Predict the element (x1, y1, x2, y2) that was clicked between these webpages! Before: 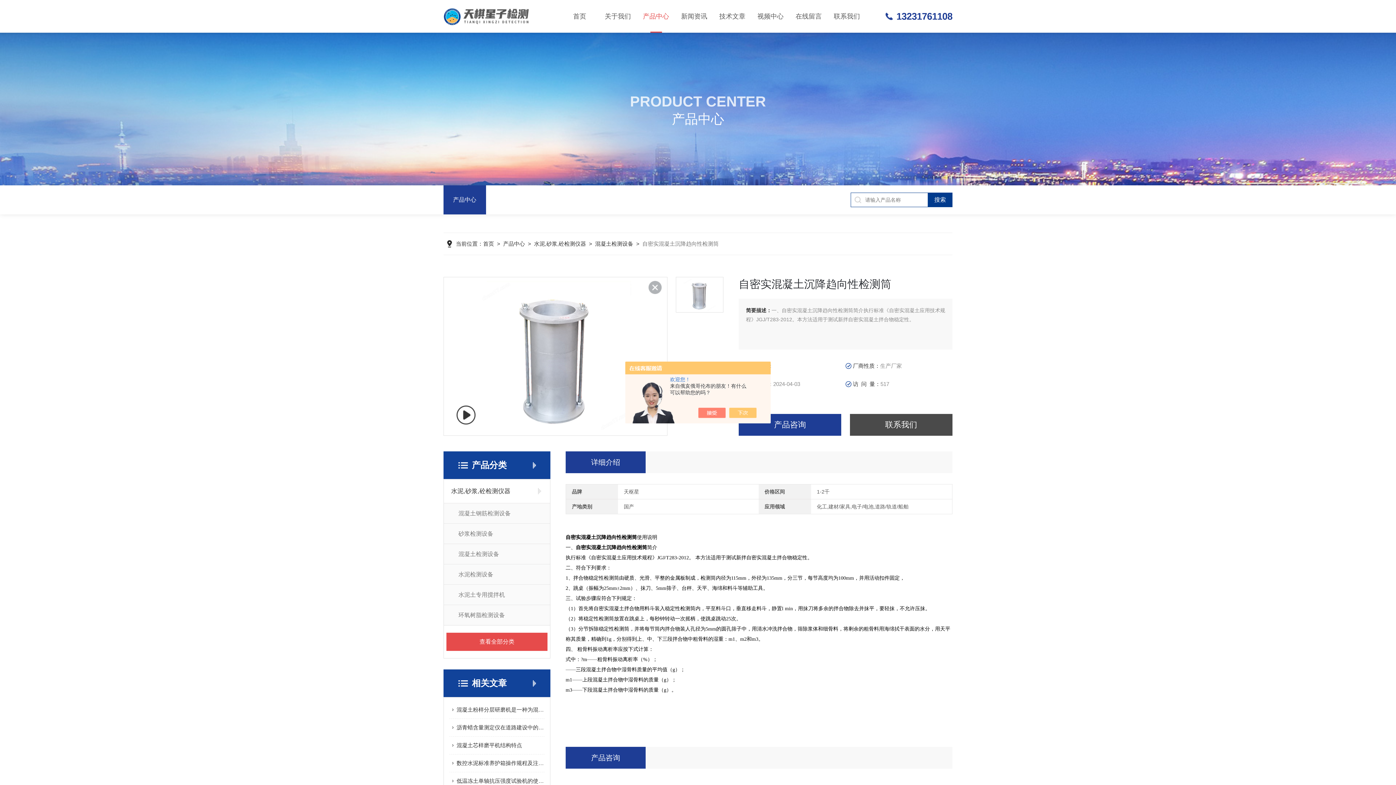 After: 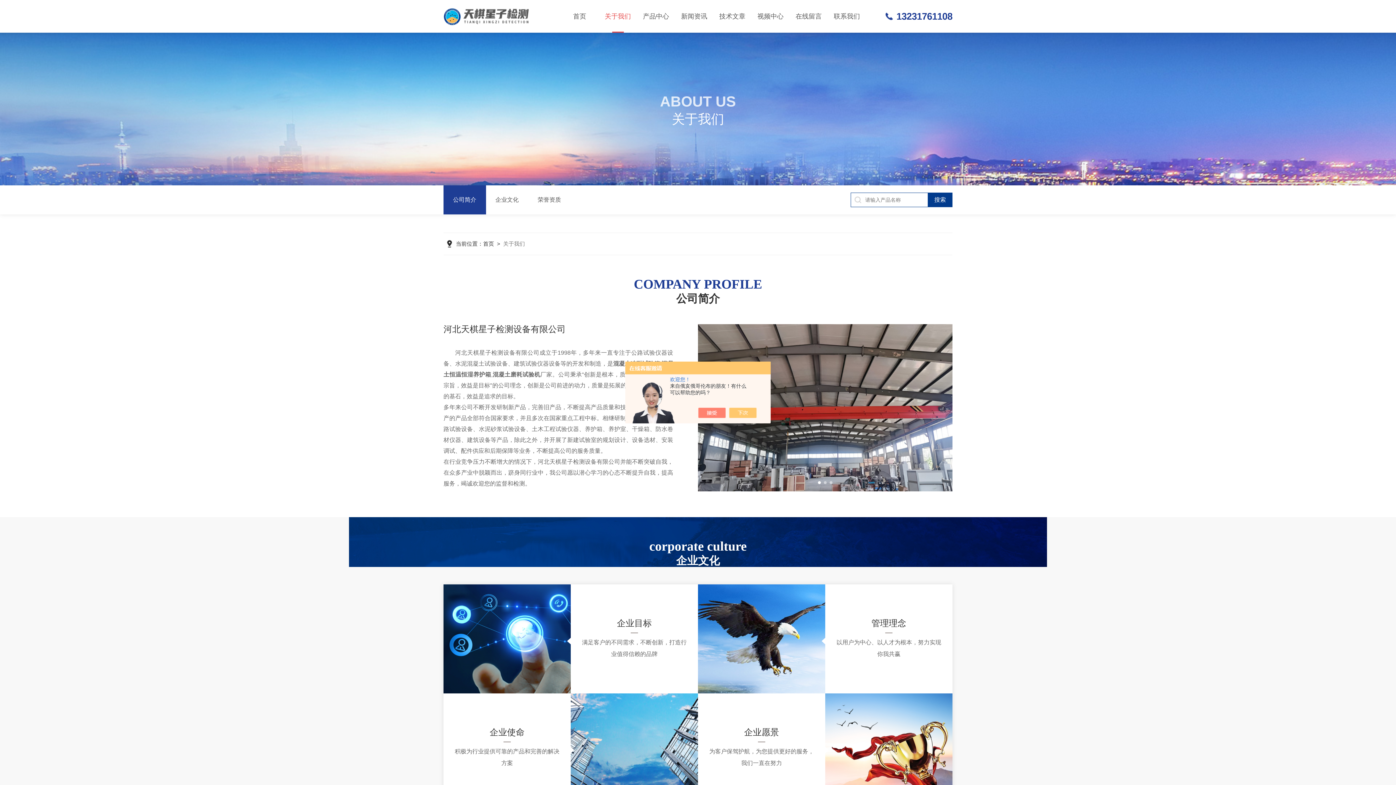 Action: bbox: (598, 0, 637, 32) label: 关于我们